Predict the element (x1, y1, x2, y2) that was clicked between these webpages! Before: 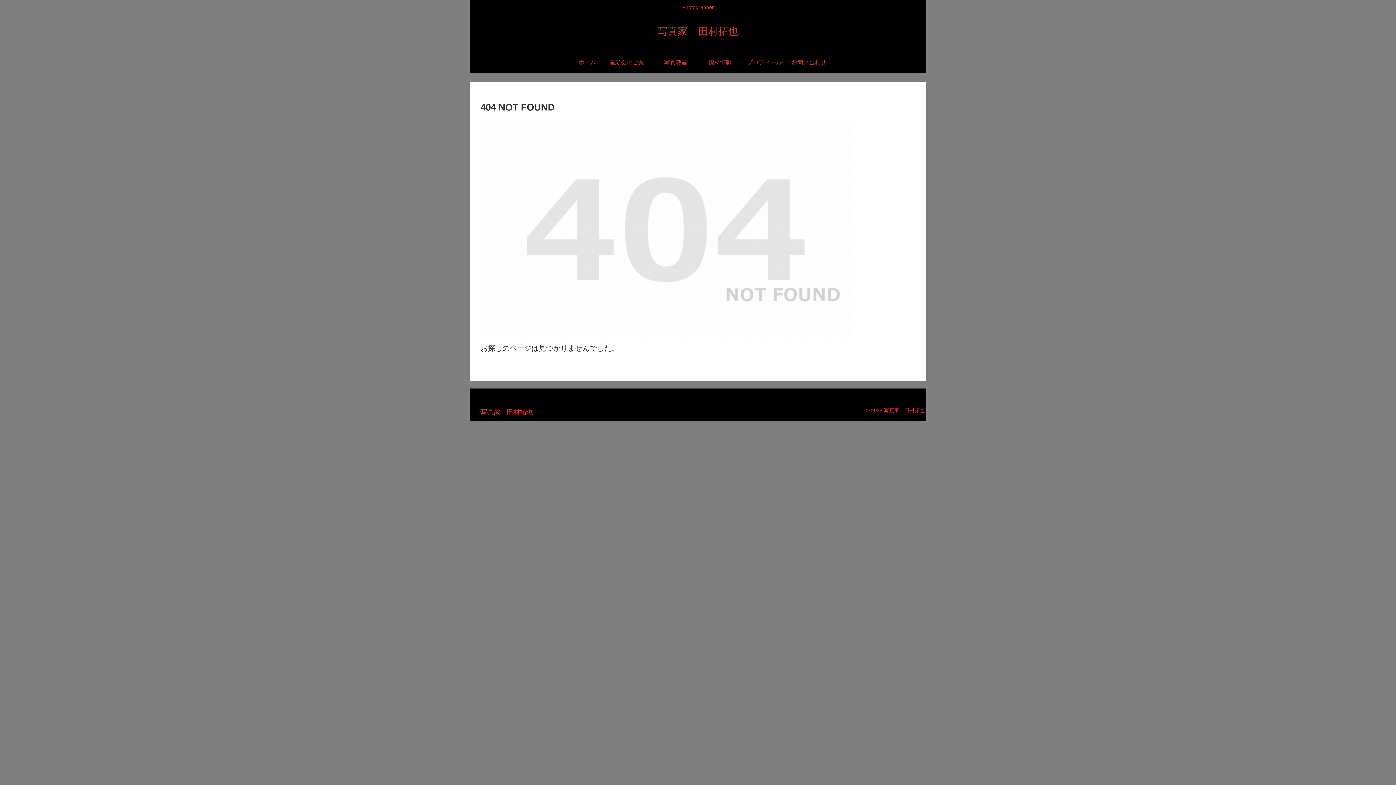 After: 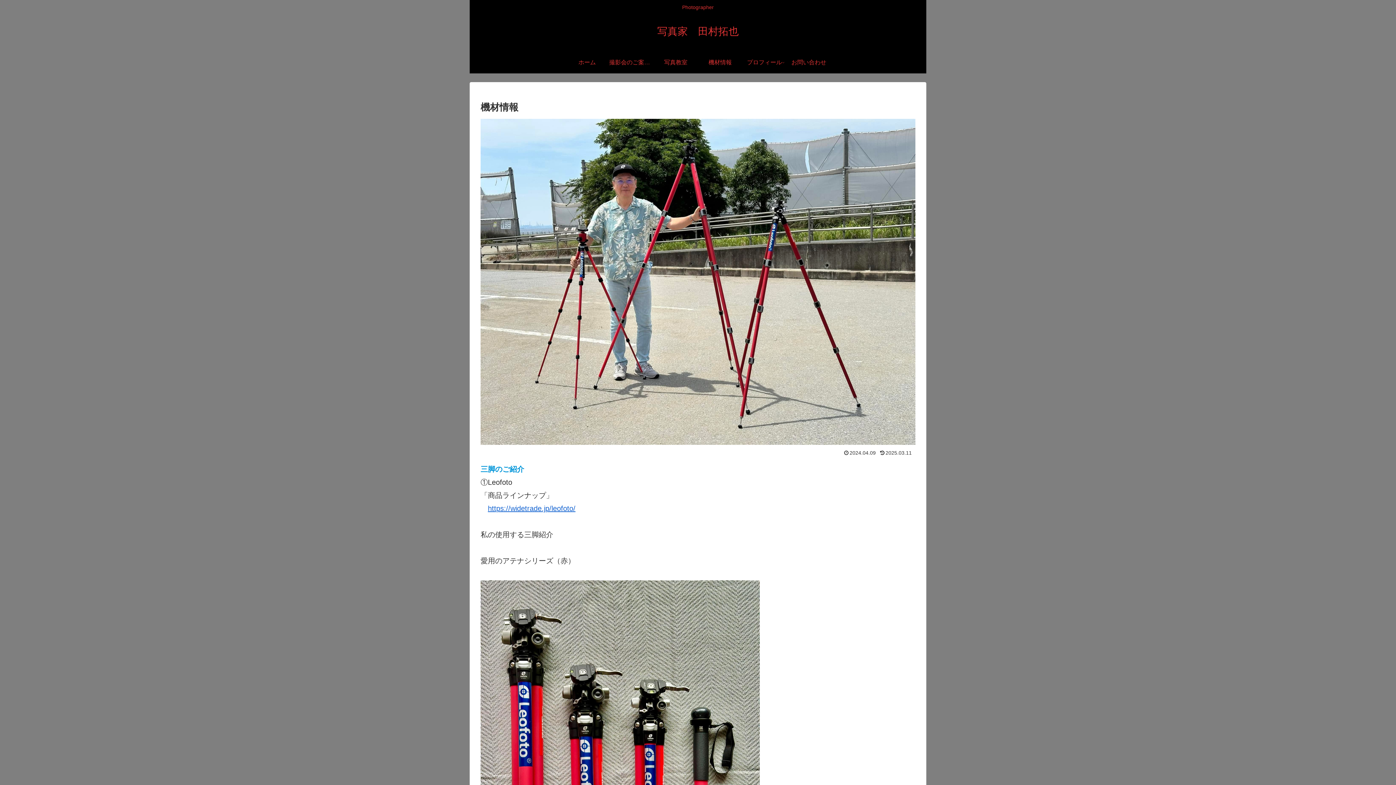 Action: label: 機材情報 bbox: (698, 51, 742, 73)